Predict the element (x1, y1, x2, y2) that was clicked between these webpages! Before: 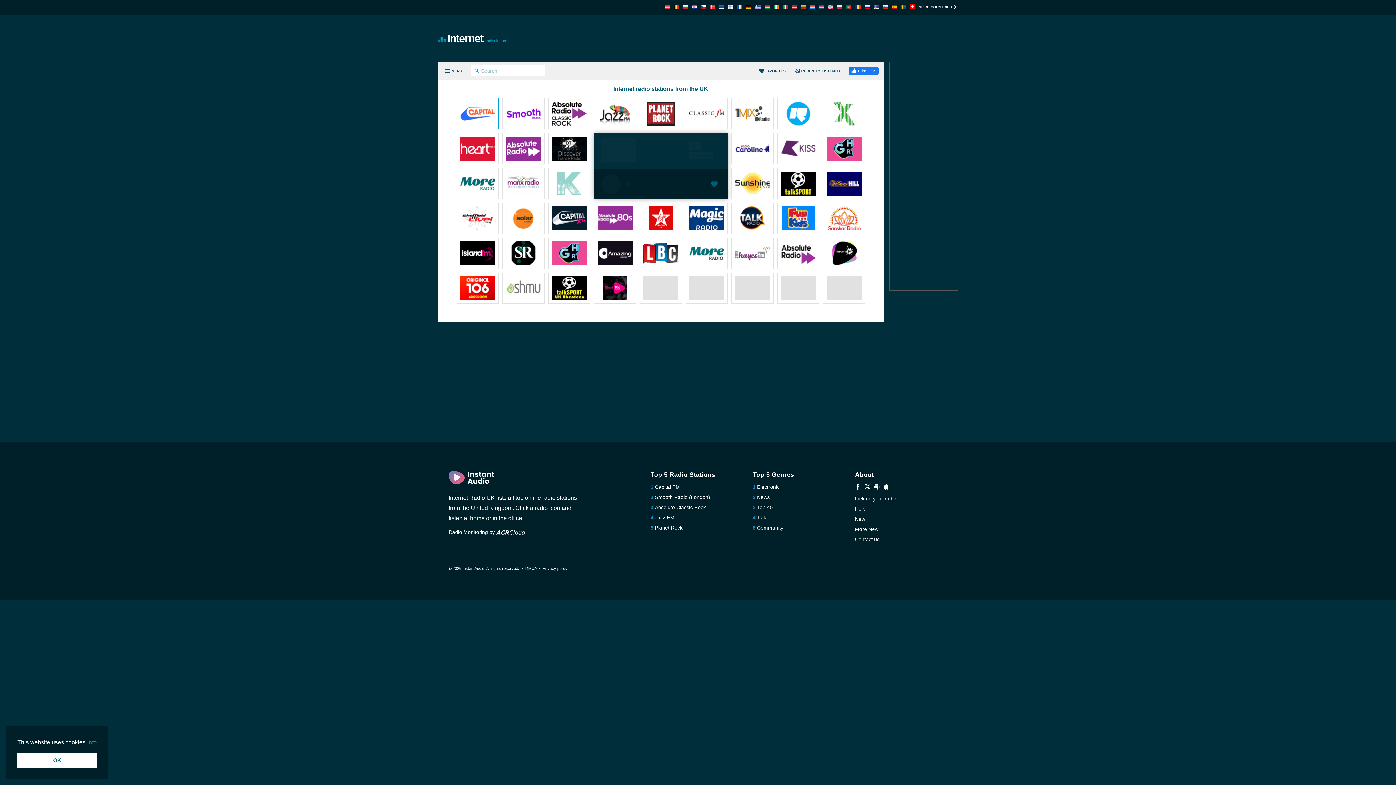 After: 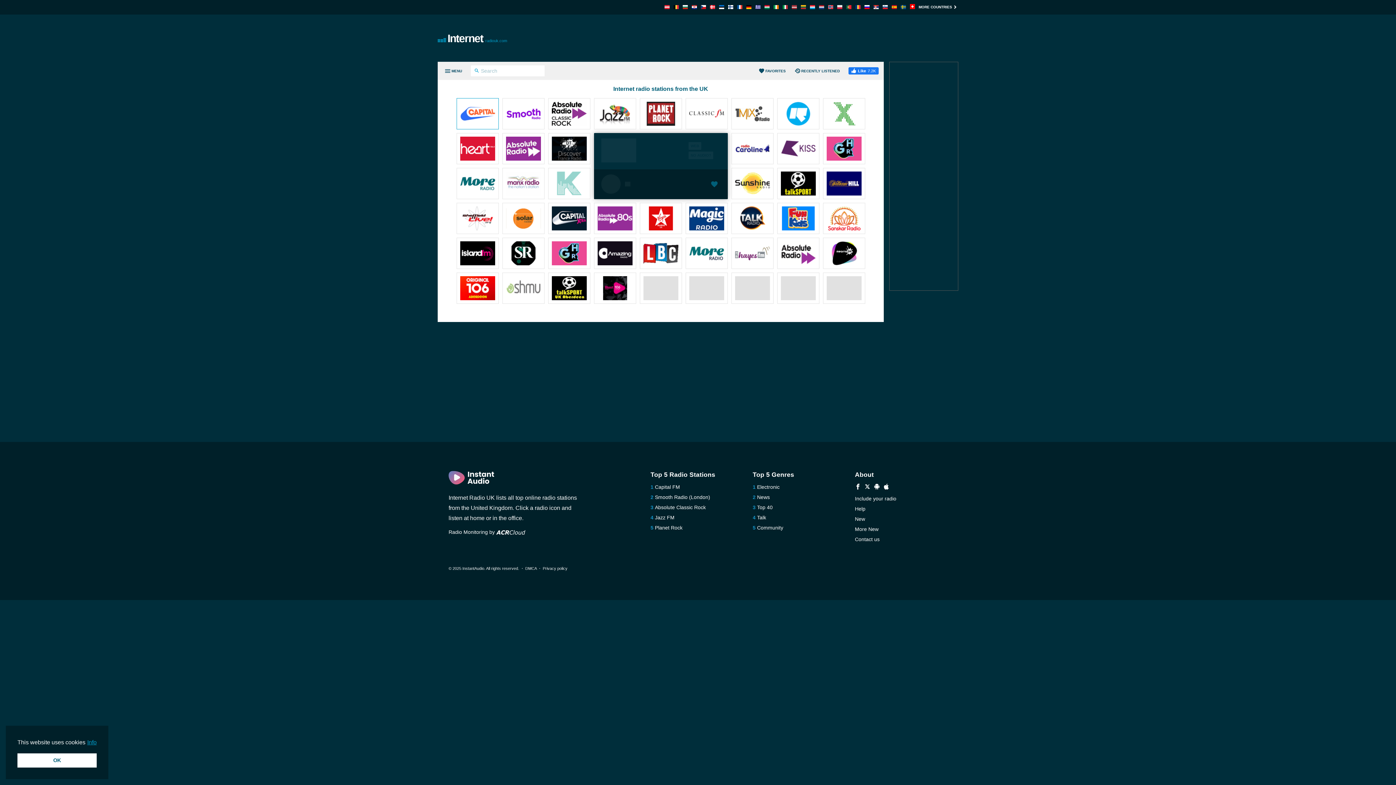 Action: label: Jazz FM bbox: (655, 514, 674, 520)